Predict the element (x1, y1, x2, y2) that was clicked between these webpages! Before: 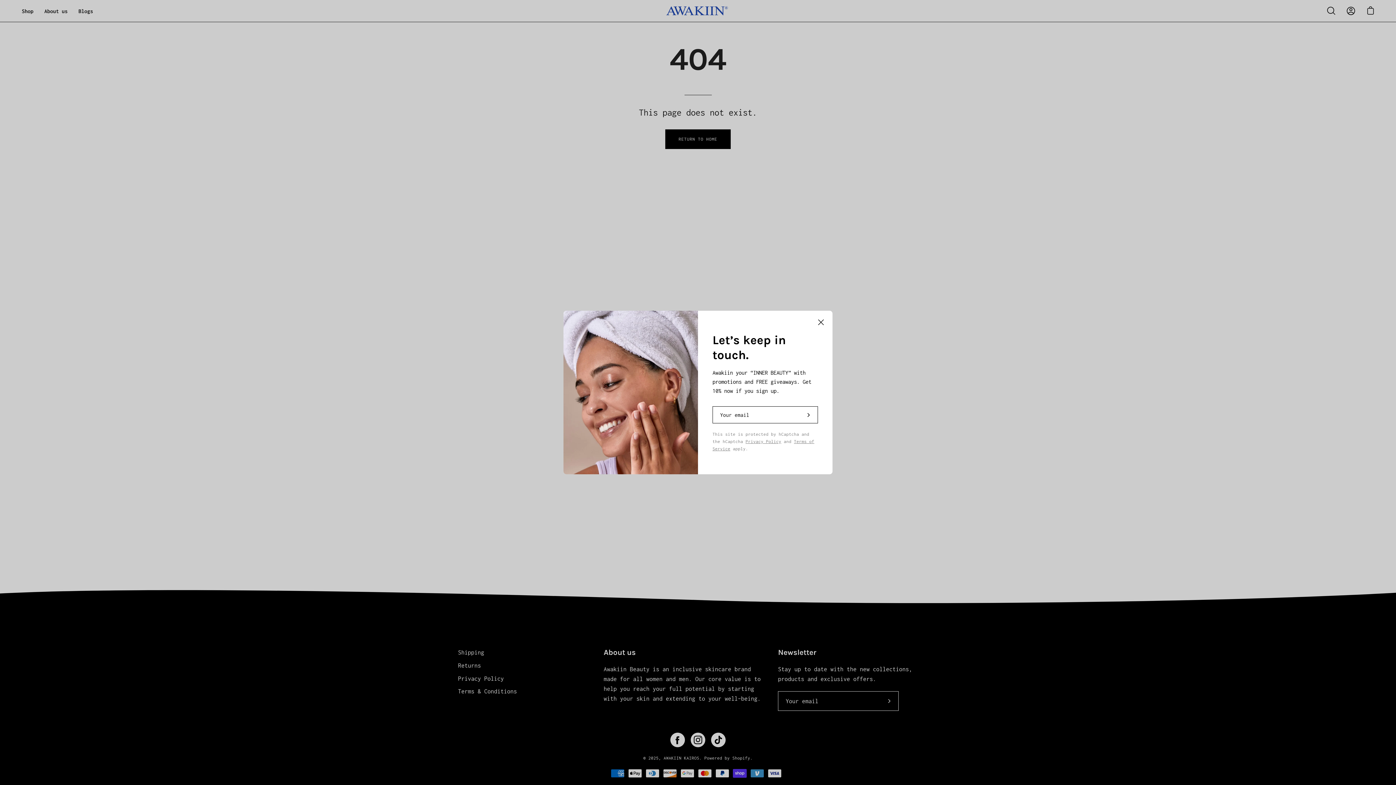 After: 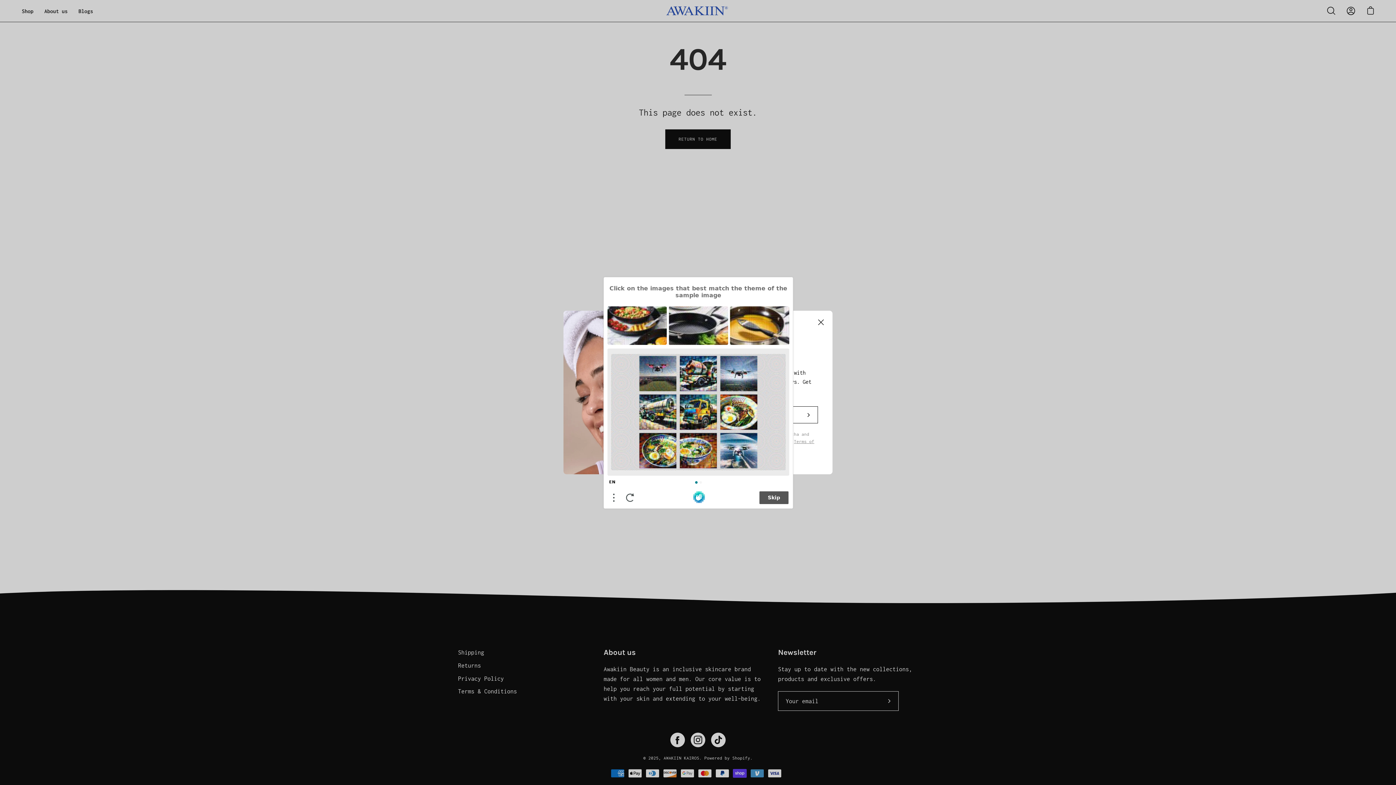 Action: bbox: (799, 406, 818, 423) label: Subscribe to Our Newsletter